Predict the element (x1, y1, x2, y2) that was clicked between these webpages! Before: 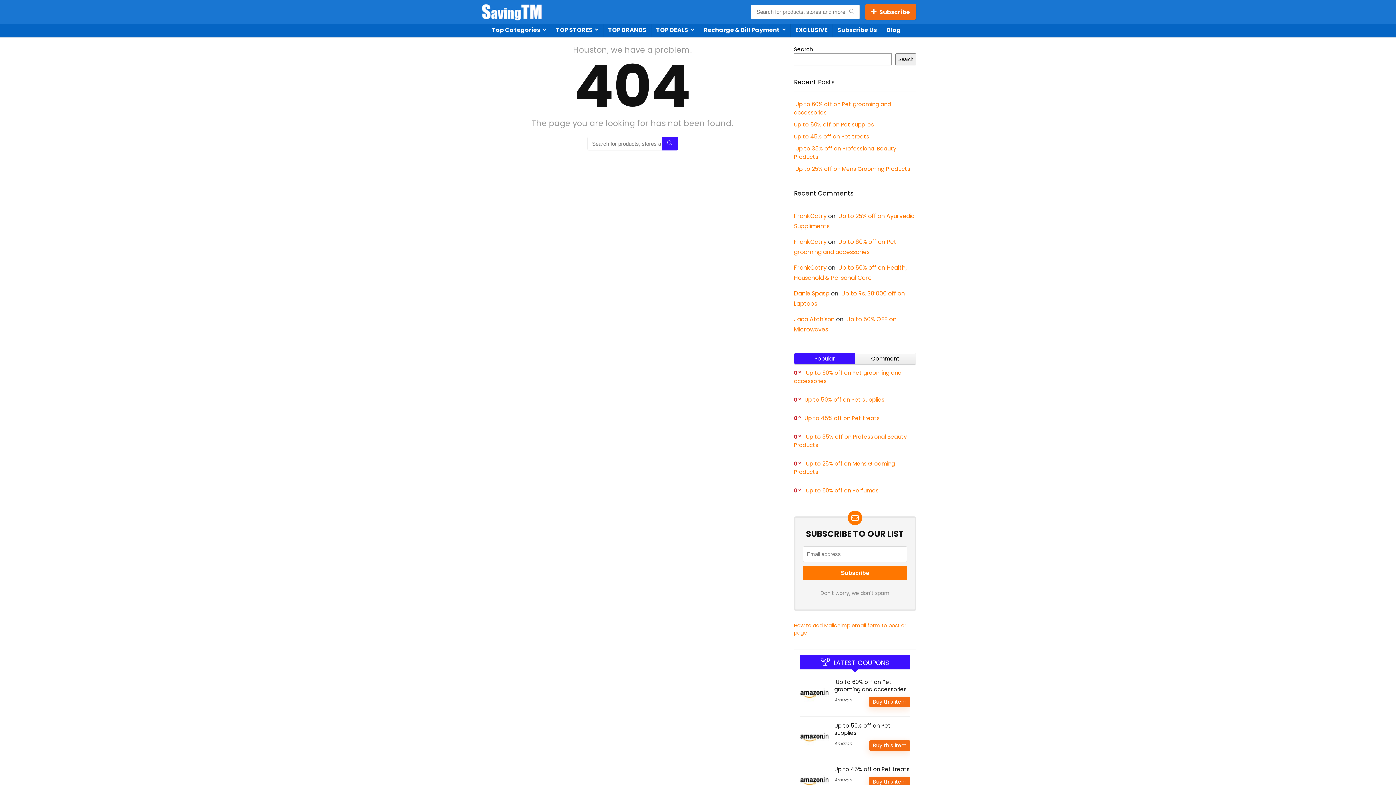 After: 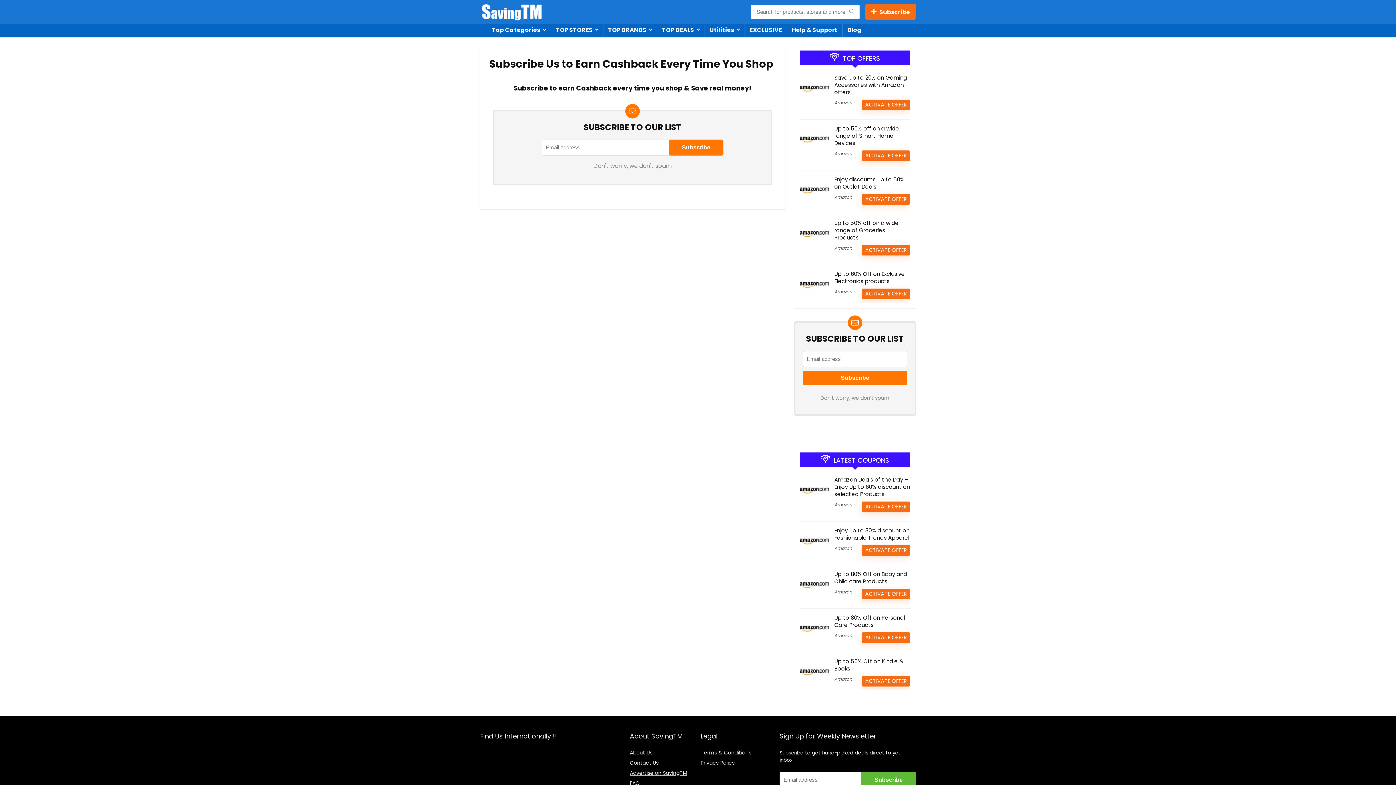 Action: bbox: (833, 23, 881, 37) label: Subscribe Us